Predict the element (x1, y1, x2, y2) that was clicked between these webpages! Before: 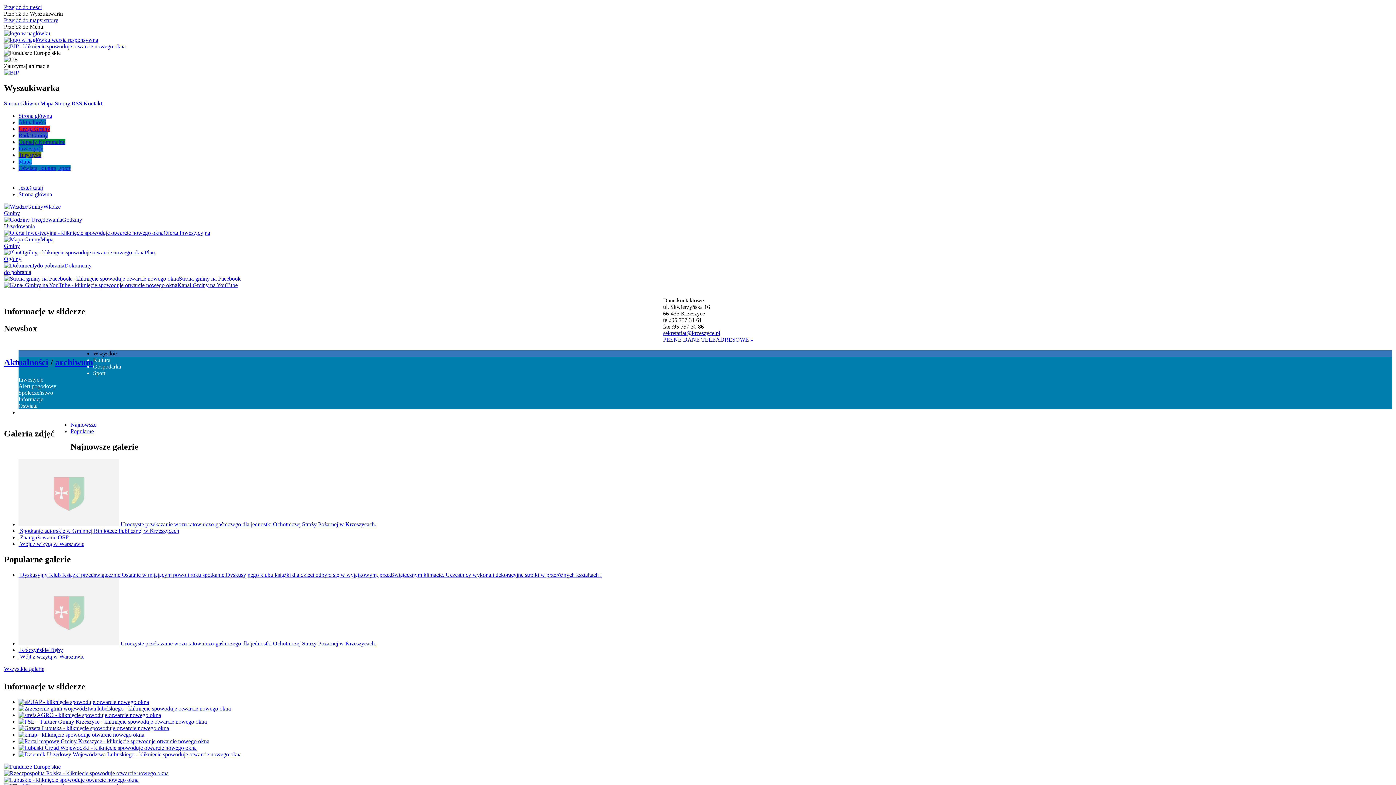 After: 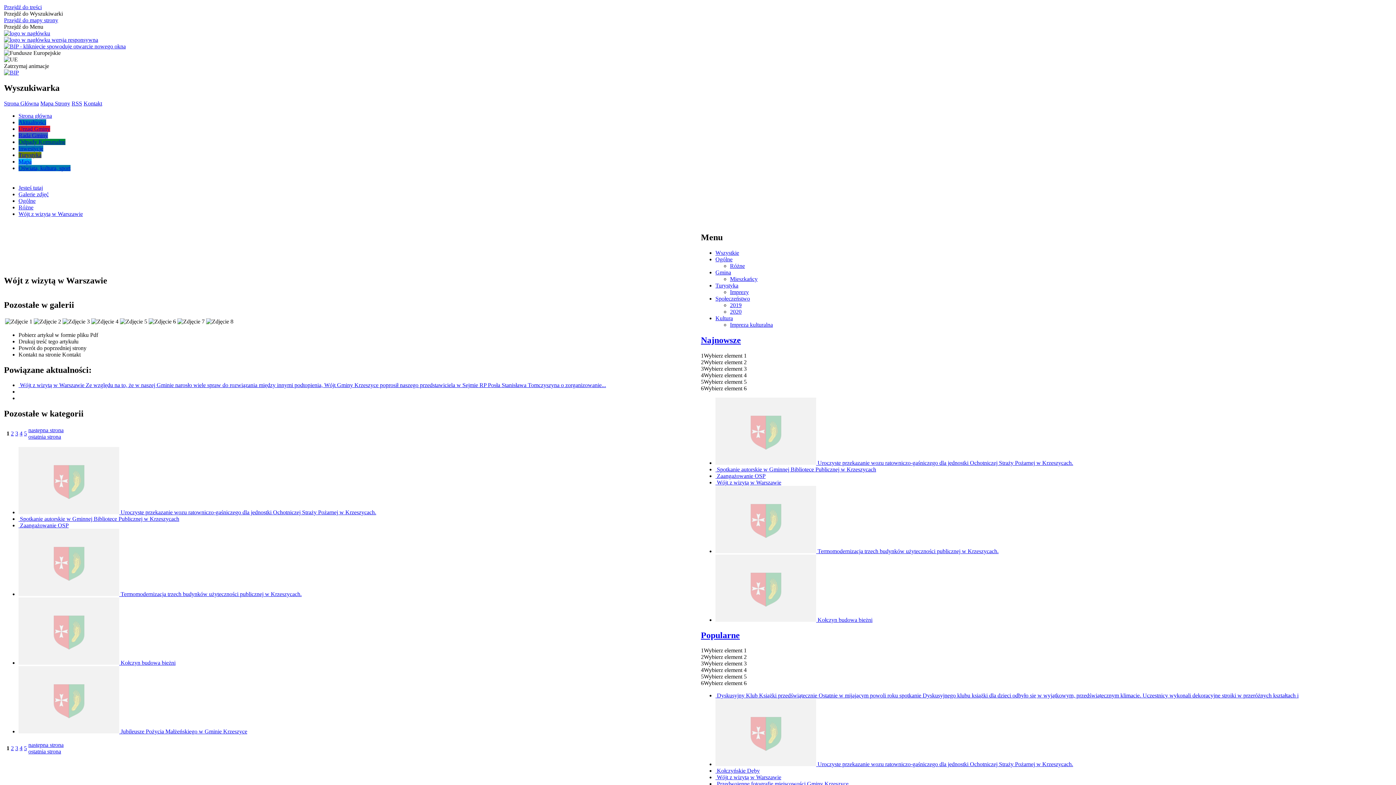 Action: bbox: (18, 541, 84, 547) label:  Wójt z wizytą w Warszawie